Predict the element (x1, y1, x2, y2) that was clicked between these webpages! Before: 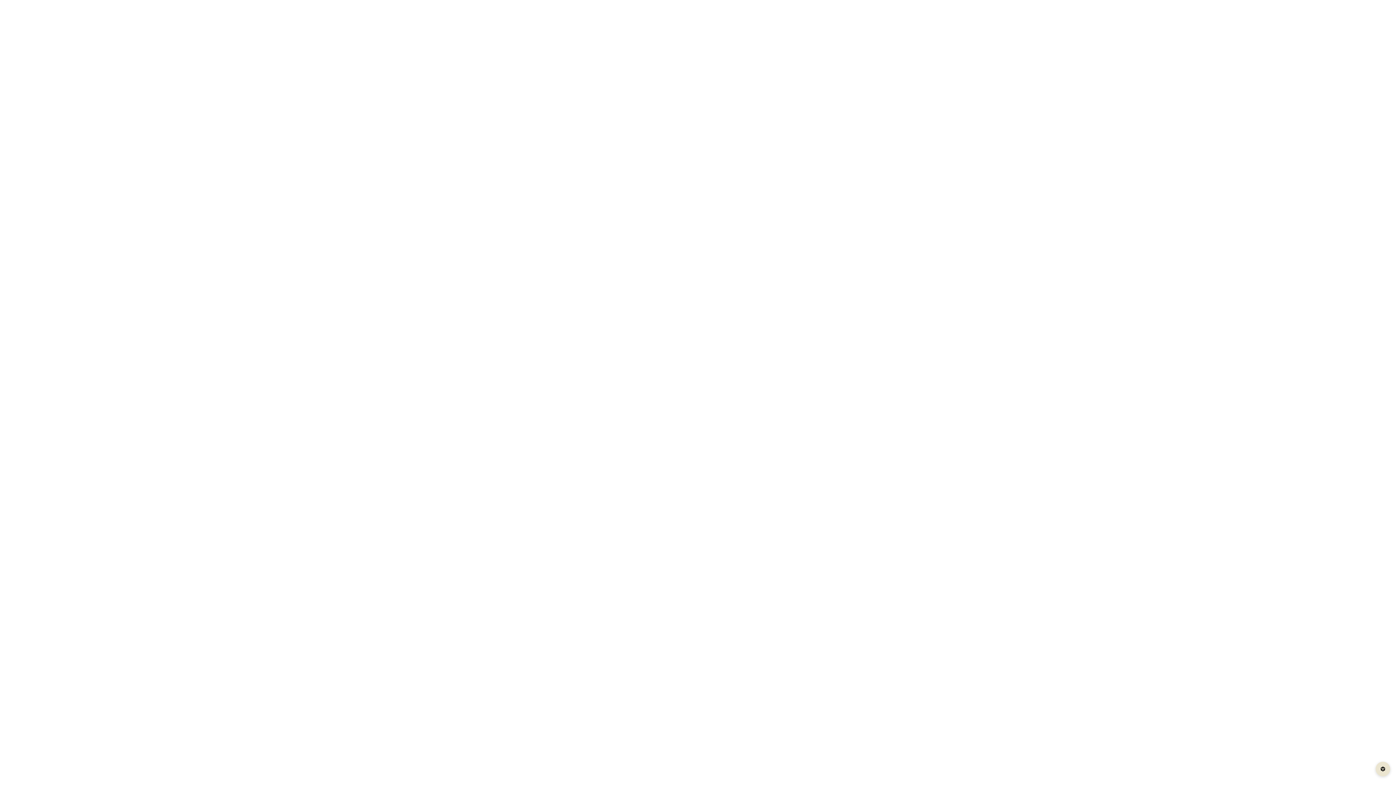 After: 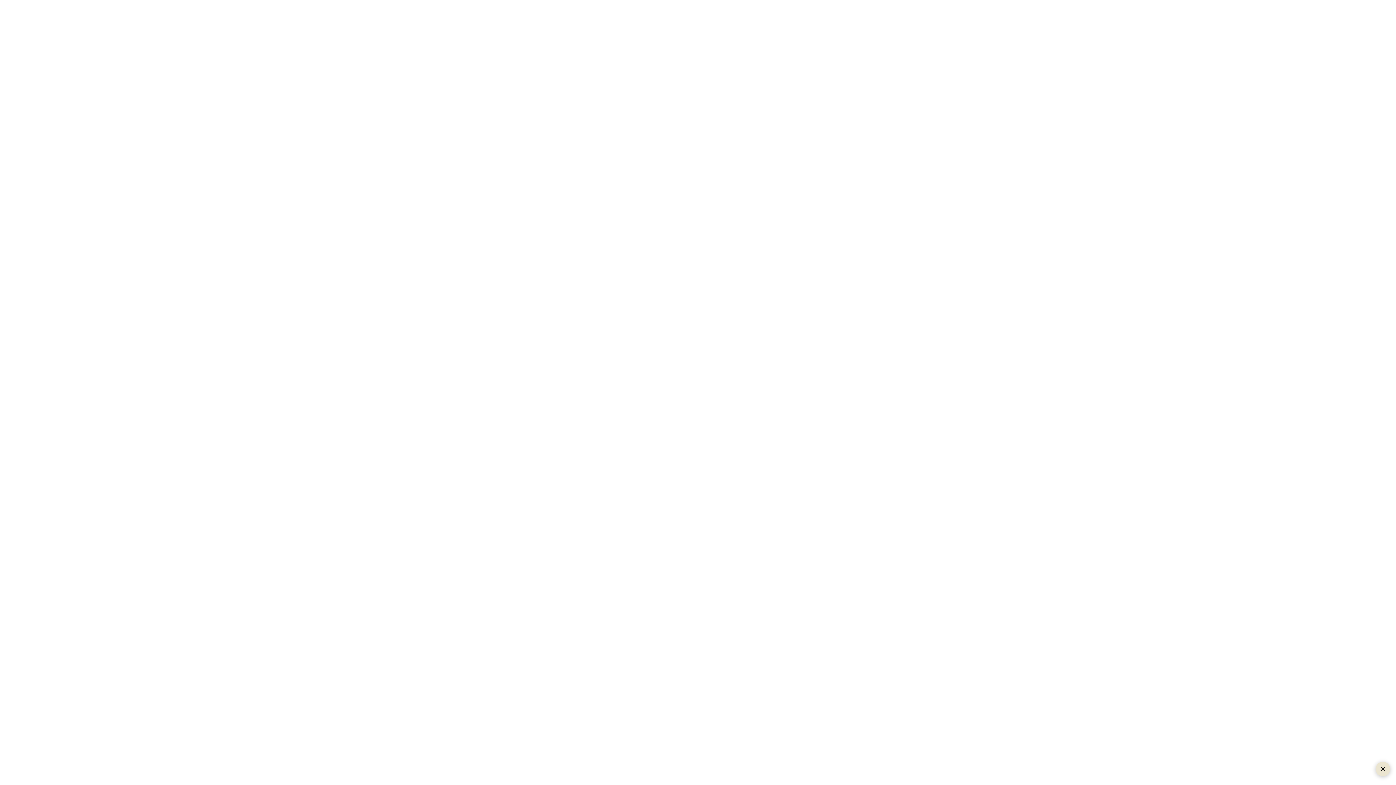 Action: bbox: (1376, 762, 1390, 776)